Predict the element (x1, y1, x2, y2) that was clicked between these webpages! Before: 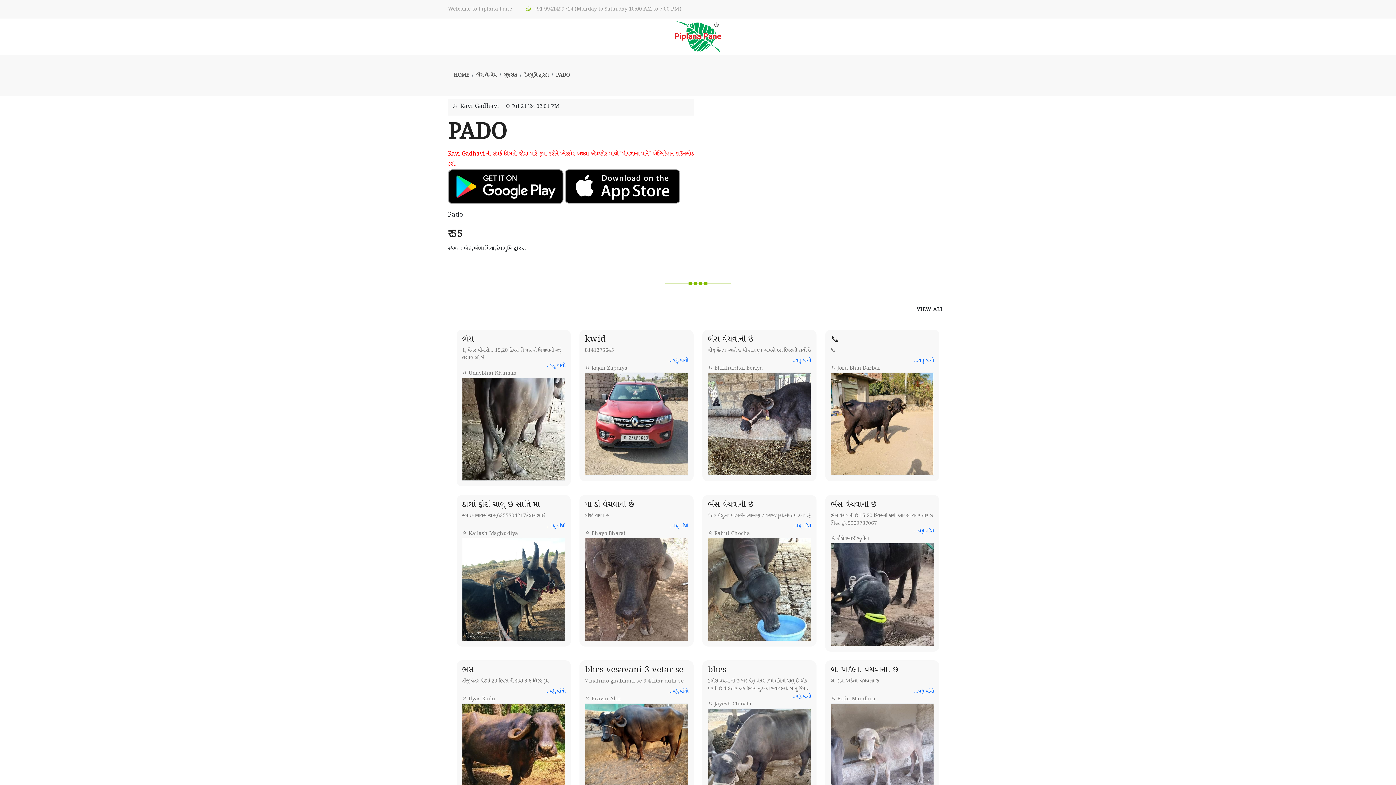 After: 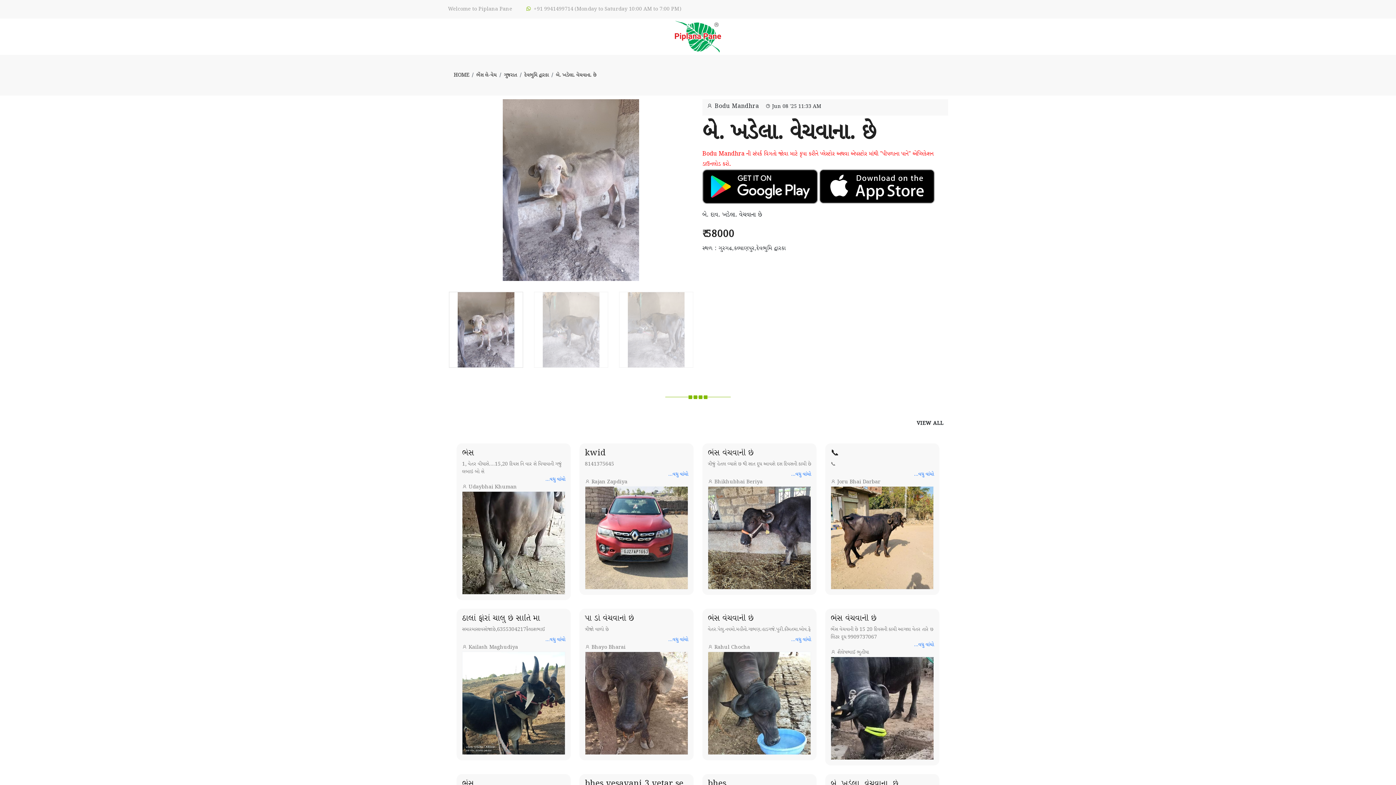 Action: label: બે. ખડેલા. વેચવાના. છે
બે. દાવ. ખડેલા. વેચવાના છે
...વધુ વાંચો
 Bodu Mandhra bbox: (830, 666, 934, 703)